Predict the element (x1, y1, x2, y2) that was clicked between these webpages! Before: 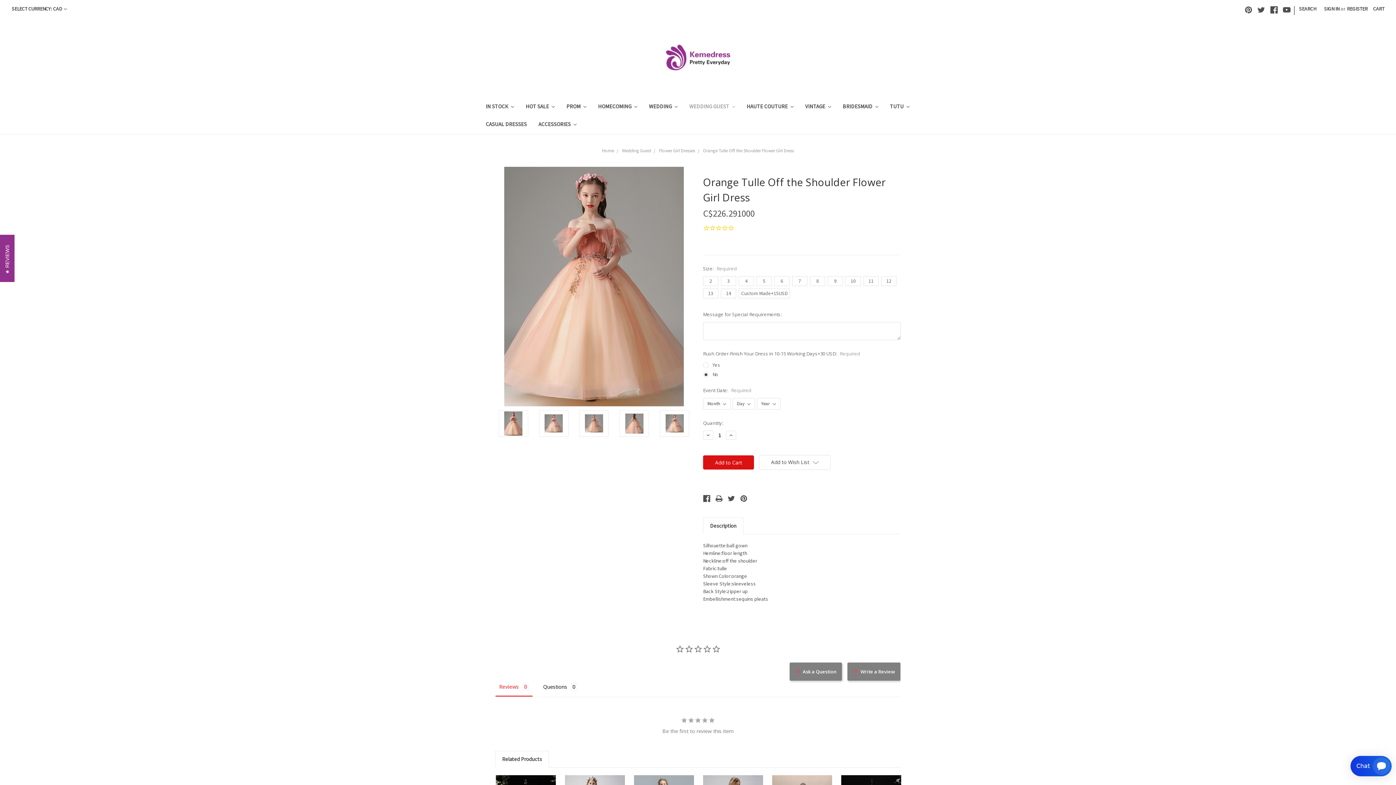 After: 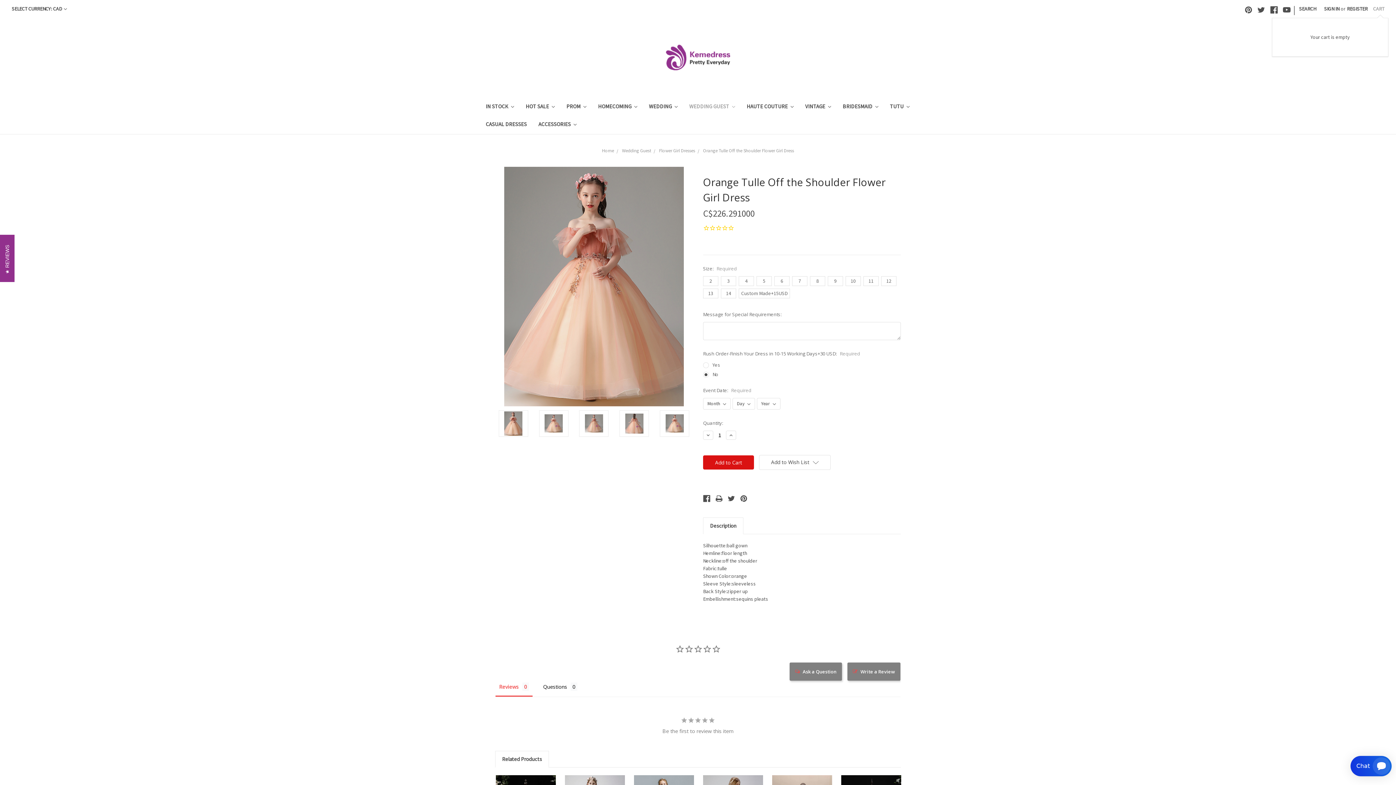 Action: label: CART bbox: (1369, 0, 1388, 17)